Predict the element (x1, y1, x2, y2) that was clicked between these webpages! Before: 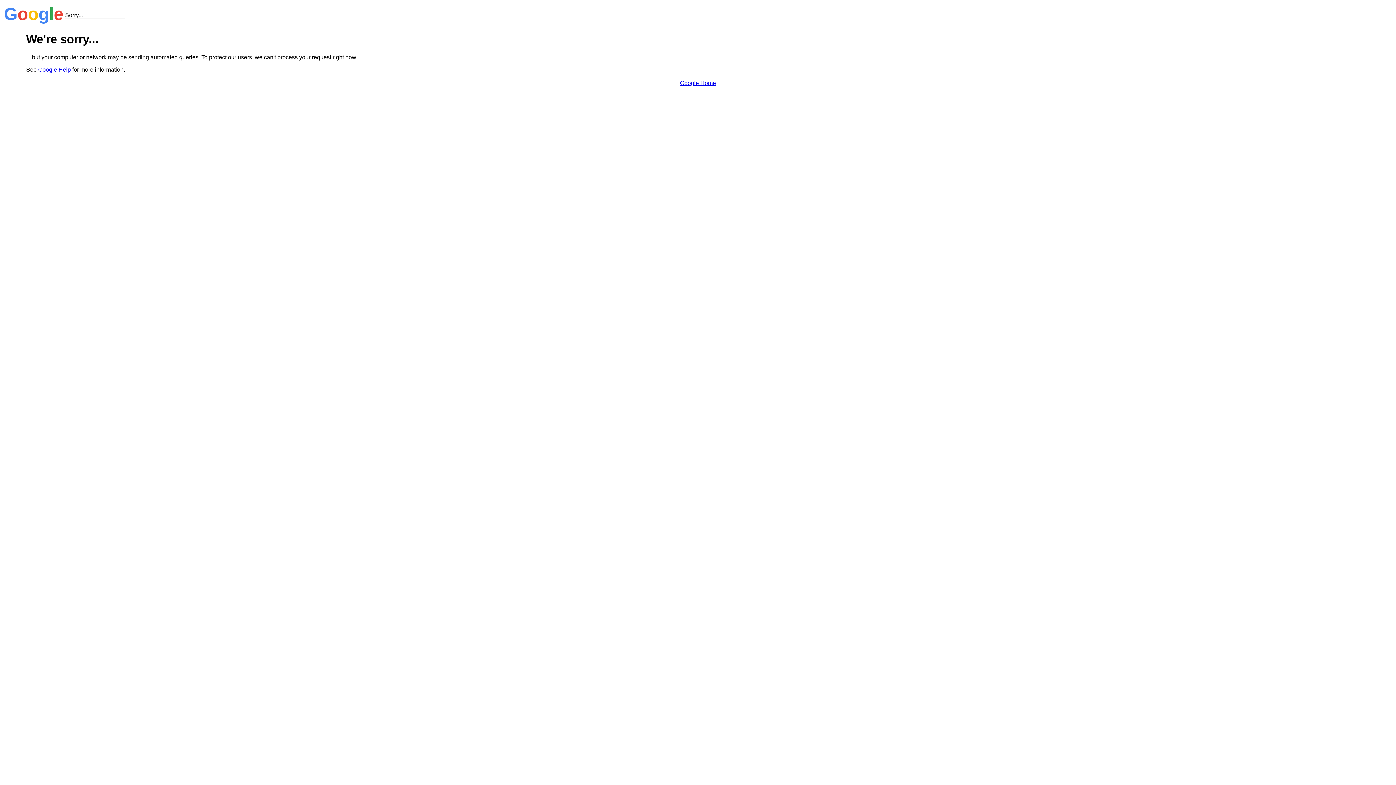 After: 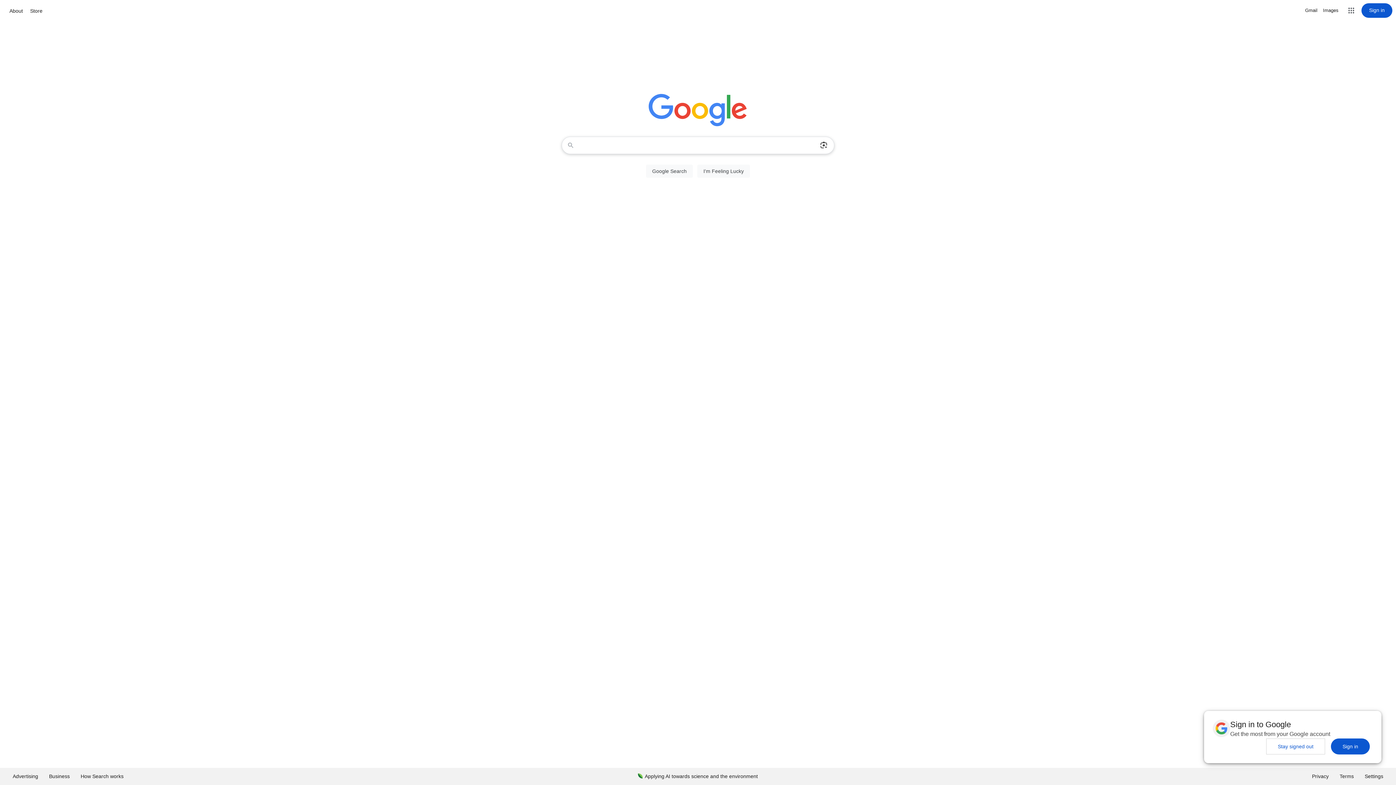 Action: bbox: (680, 79, 716, 86) label: Google Home